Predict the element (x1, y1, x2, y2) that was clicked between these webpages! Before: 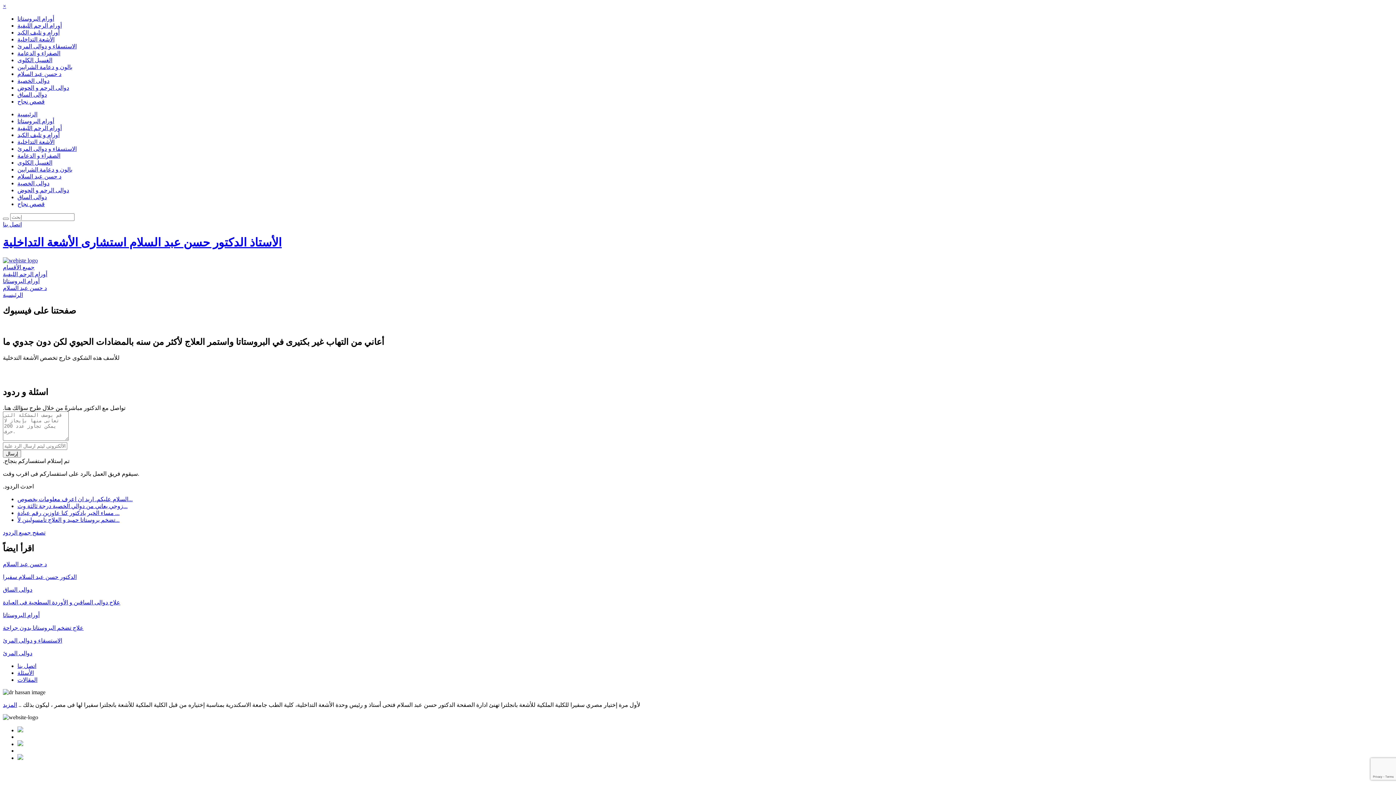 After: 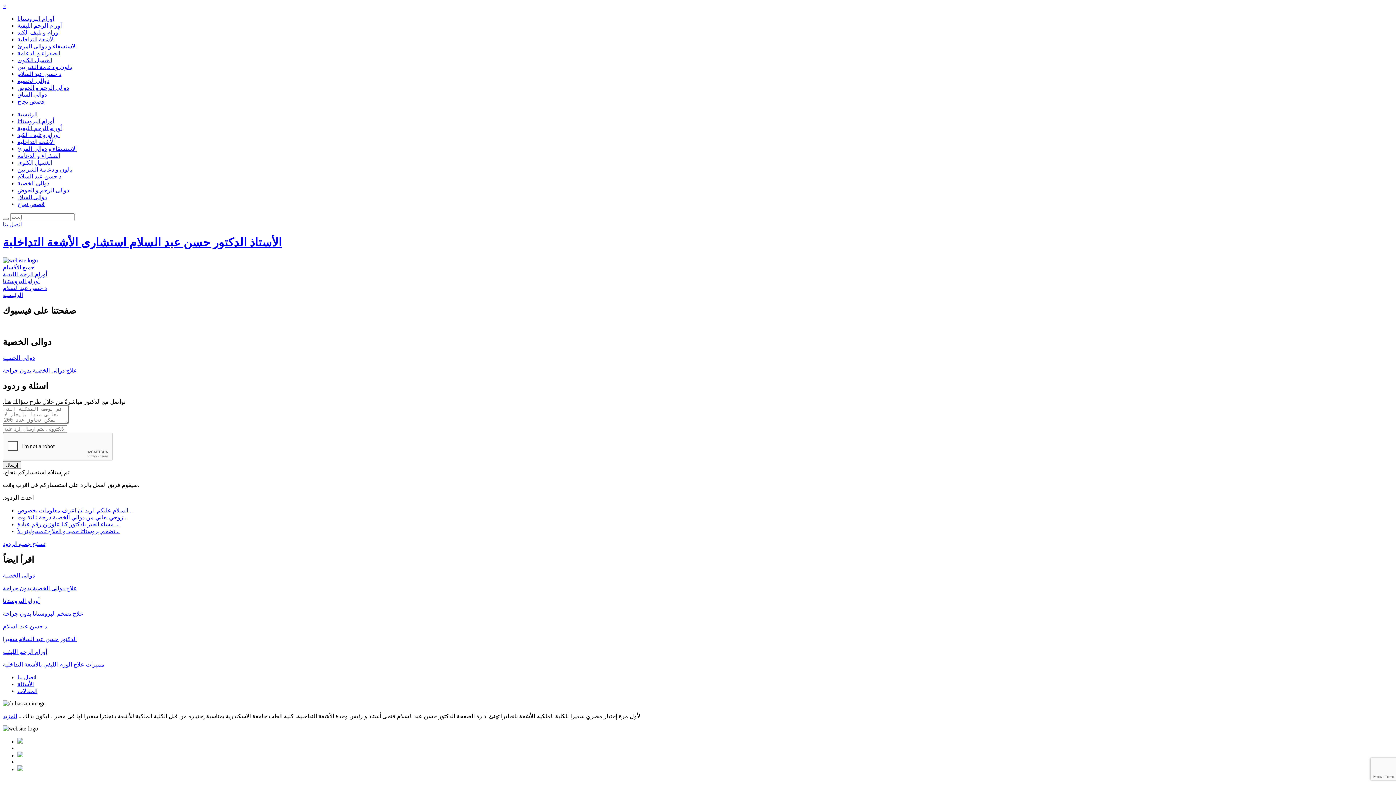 Action: bbox: (17, 77, 49, 84) label: دوالى الخصية